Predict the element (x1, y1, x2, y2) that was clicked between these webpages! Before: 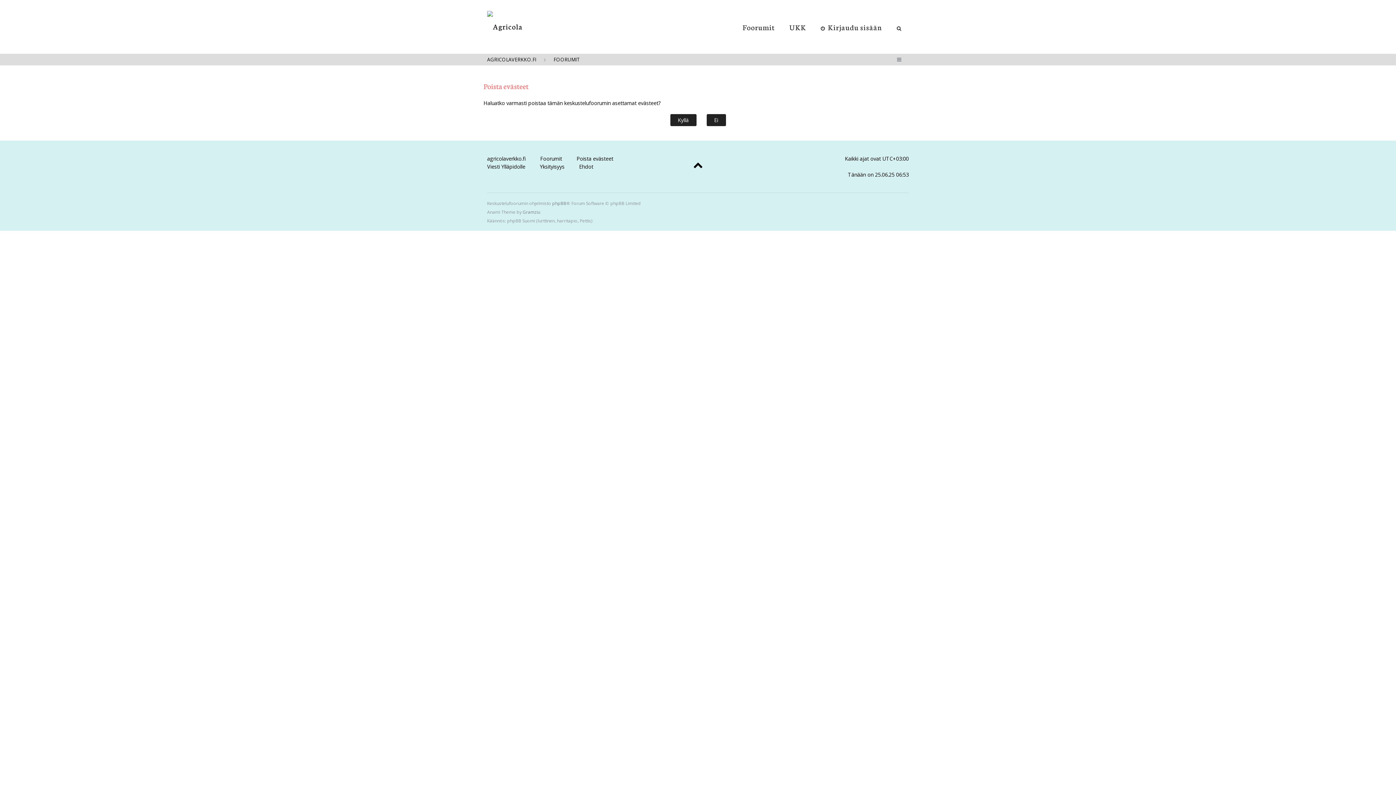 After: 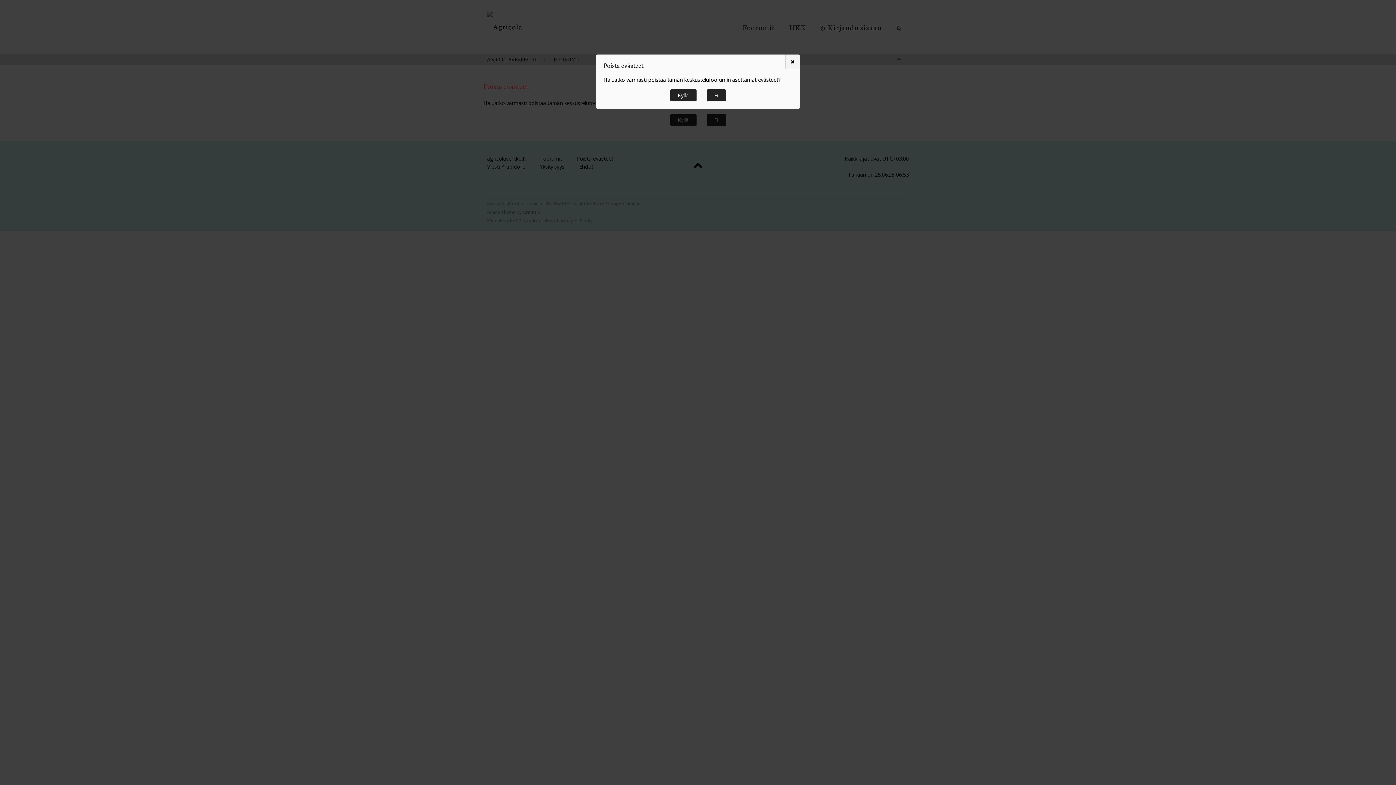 Action: label: Poista evästeet bbox: (576, 155, 613, 162)